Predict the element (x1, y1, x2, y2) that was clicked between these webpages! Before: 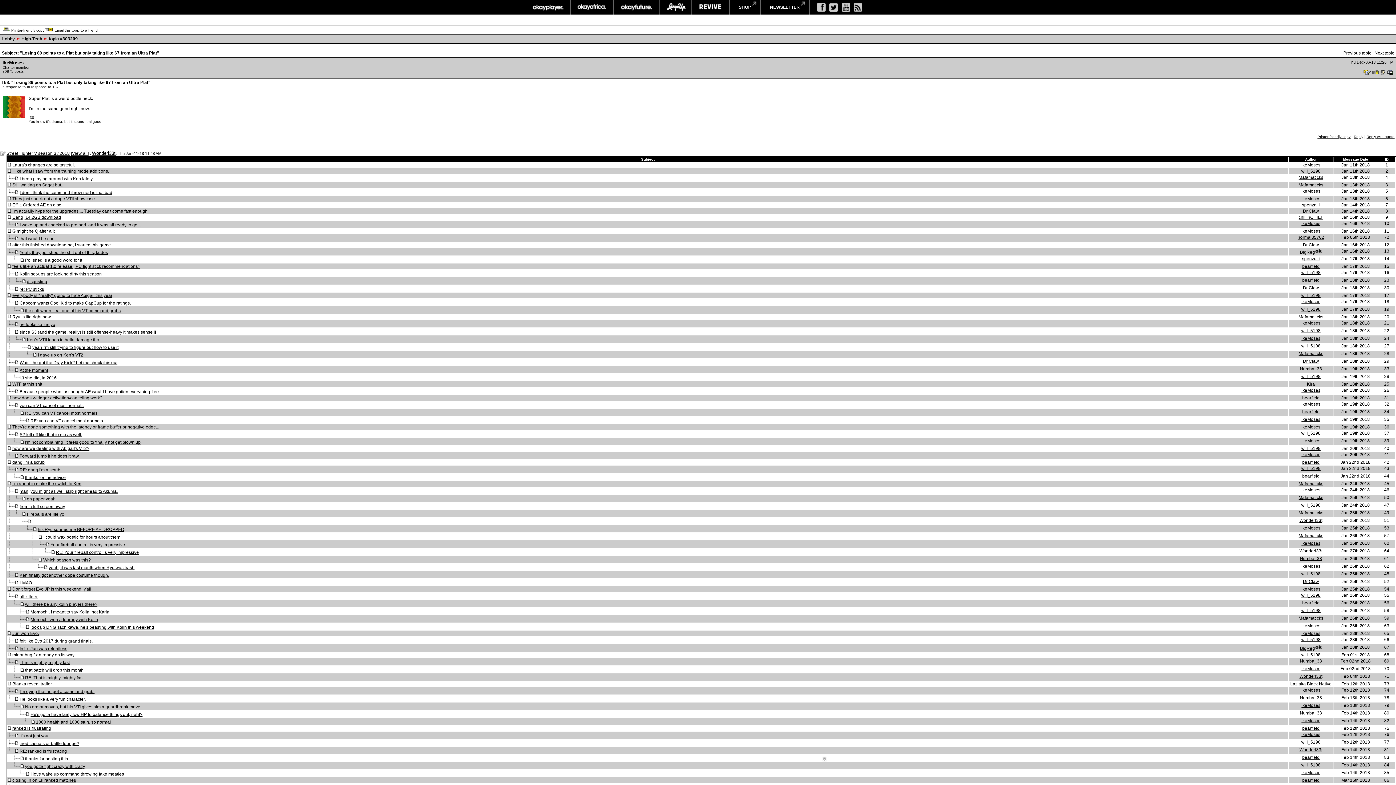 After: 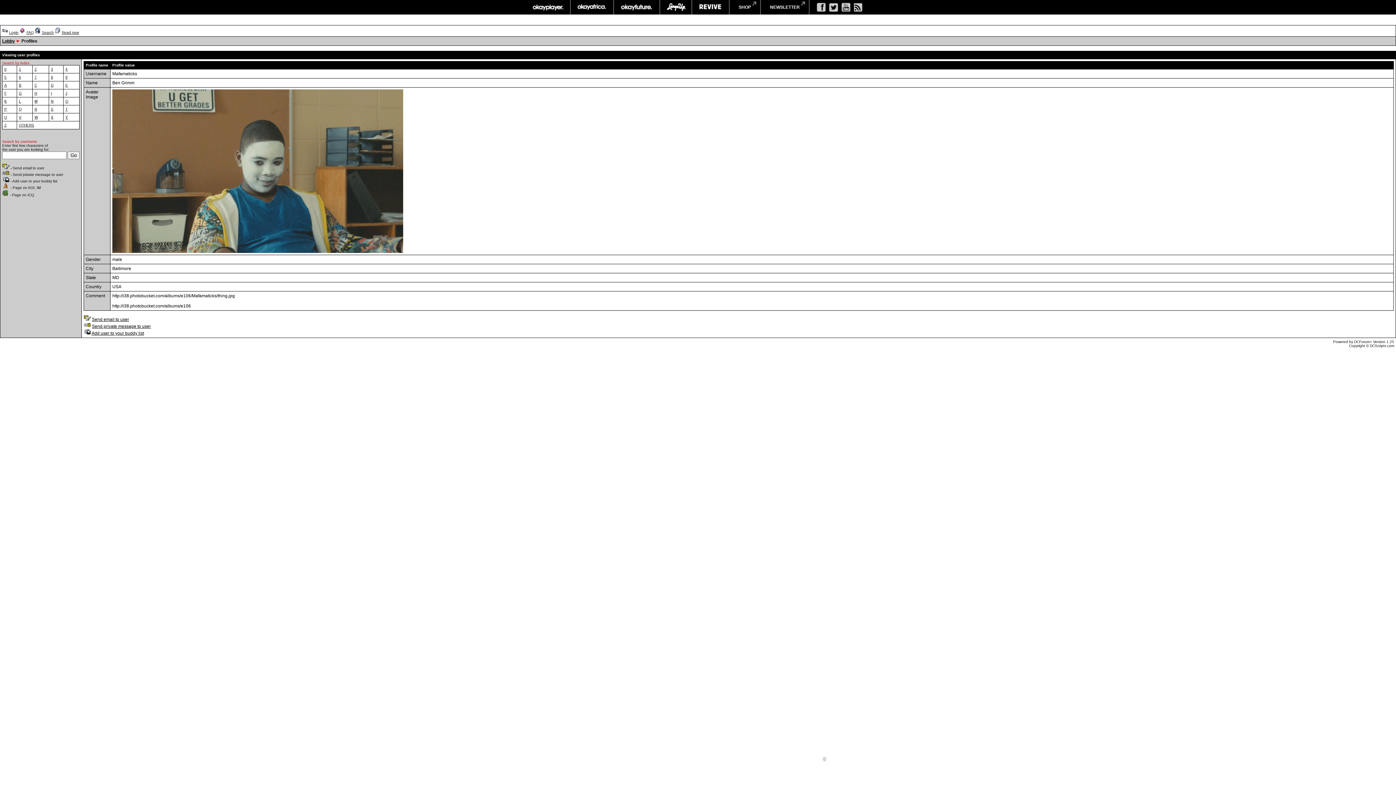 Action: bbox: (1298, 314, 1323, 319) label: Mafamaticks